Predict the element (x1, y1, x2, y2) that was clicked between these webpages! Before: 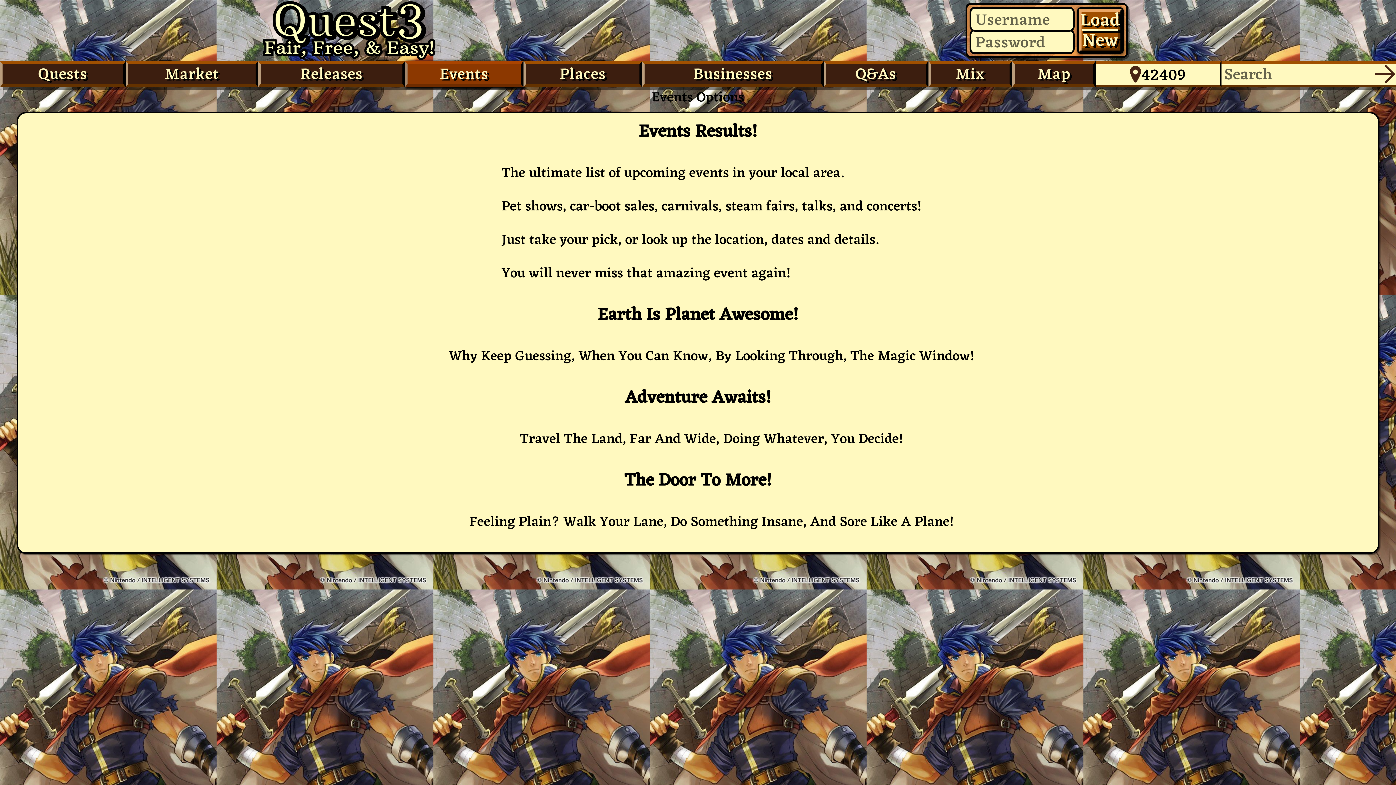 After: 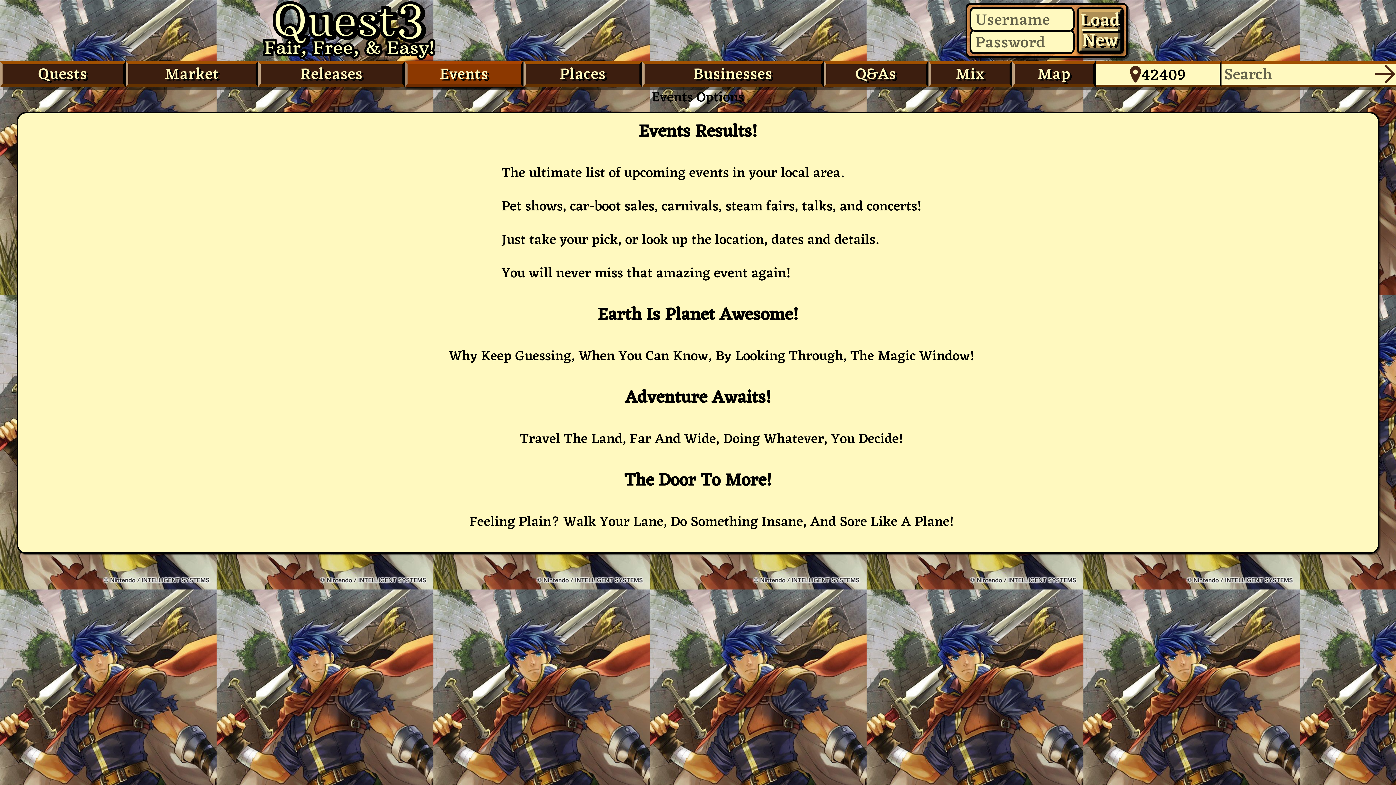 Action: bbox: (1078, 8, 1122, 52) label: Load
New